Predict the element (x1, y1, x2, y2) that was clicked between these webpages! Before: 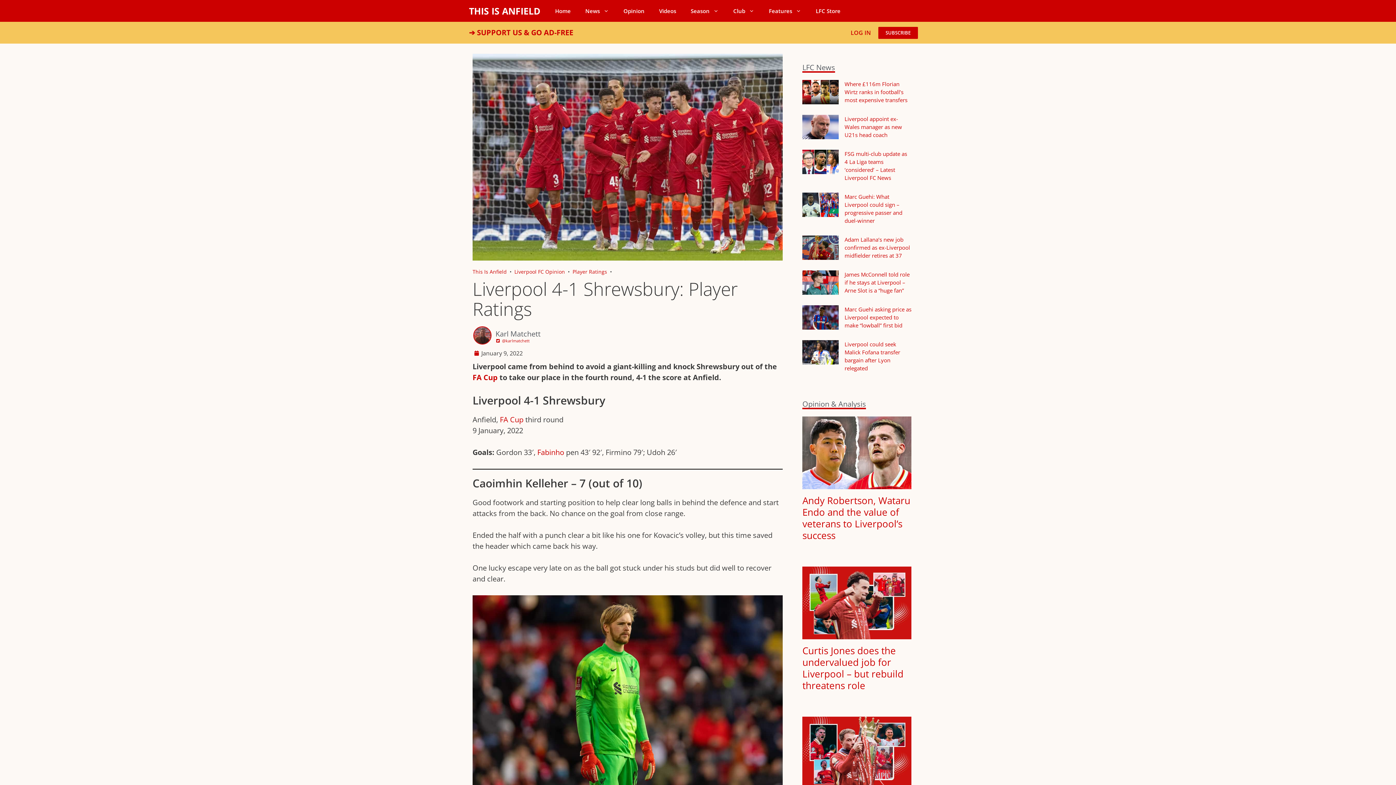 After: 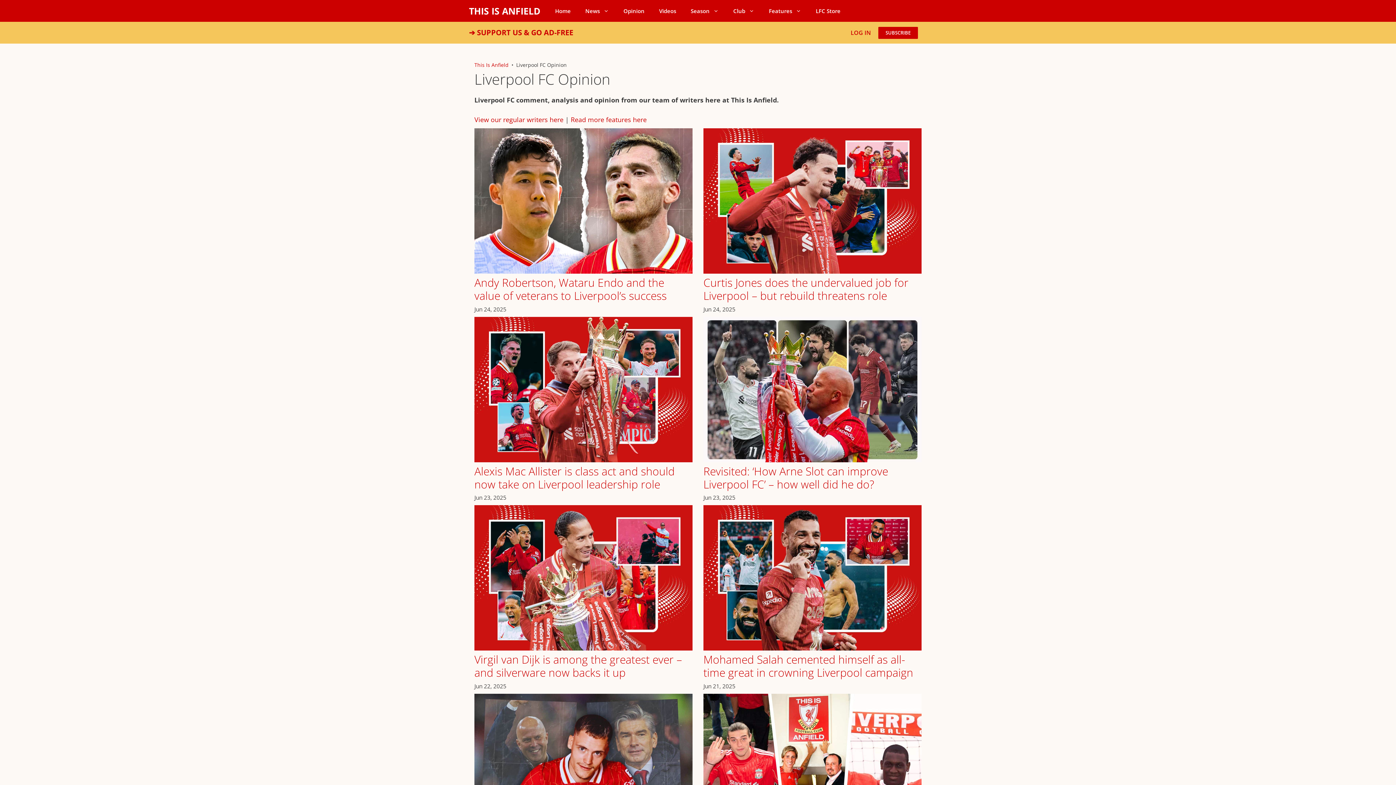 Action: label: Opinion bbox: (616, 0, 652, 21)